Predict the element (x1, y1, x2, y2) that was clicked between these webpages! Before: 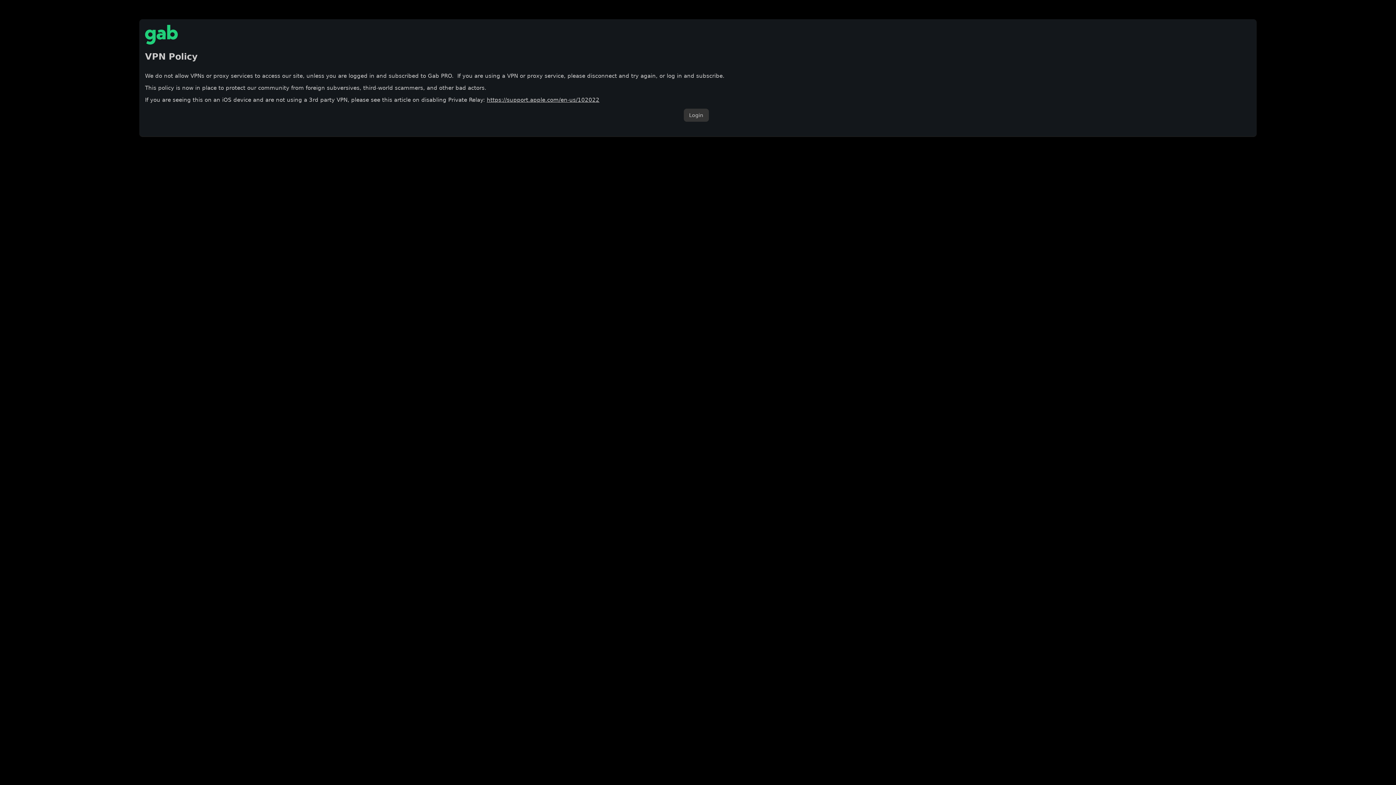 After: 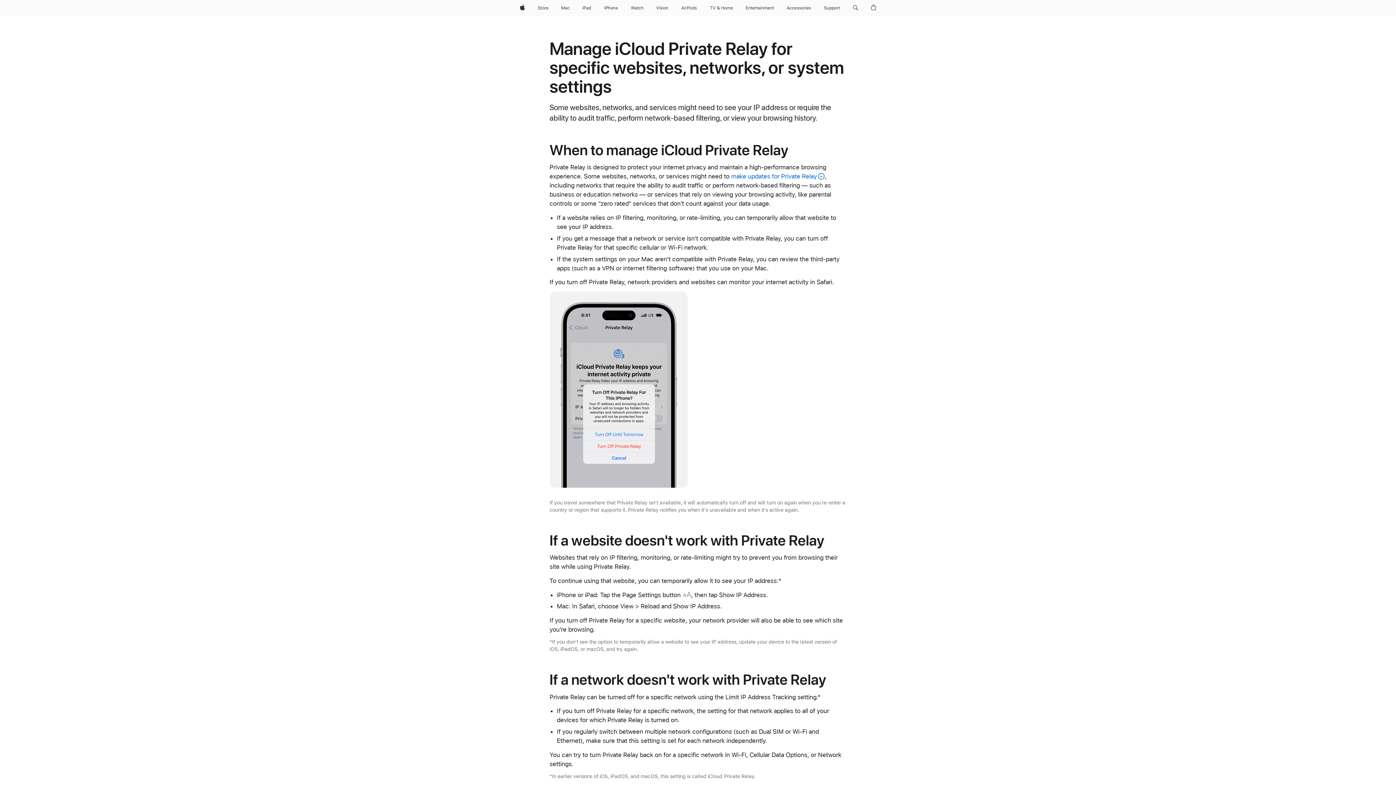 Action: bbox: (486, 96, 599, 103) label: https://support.apple.com/en-us/102022